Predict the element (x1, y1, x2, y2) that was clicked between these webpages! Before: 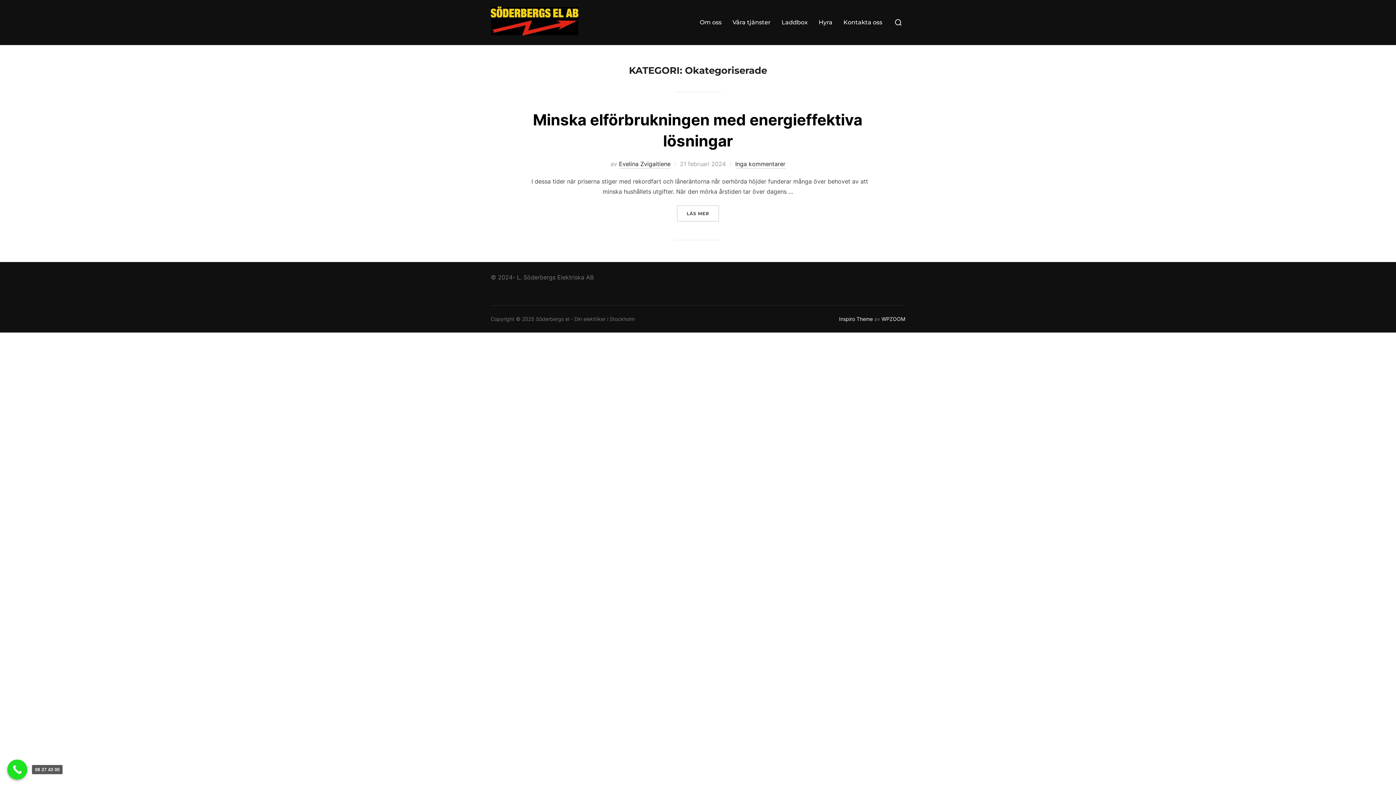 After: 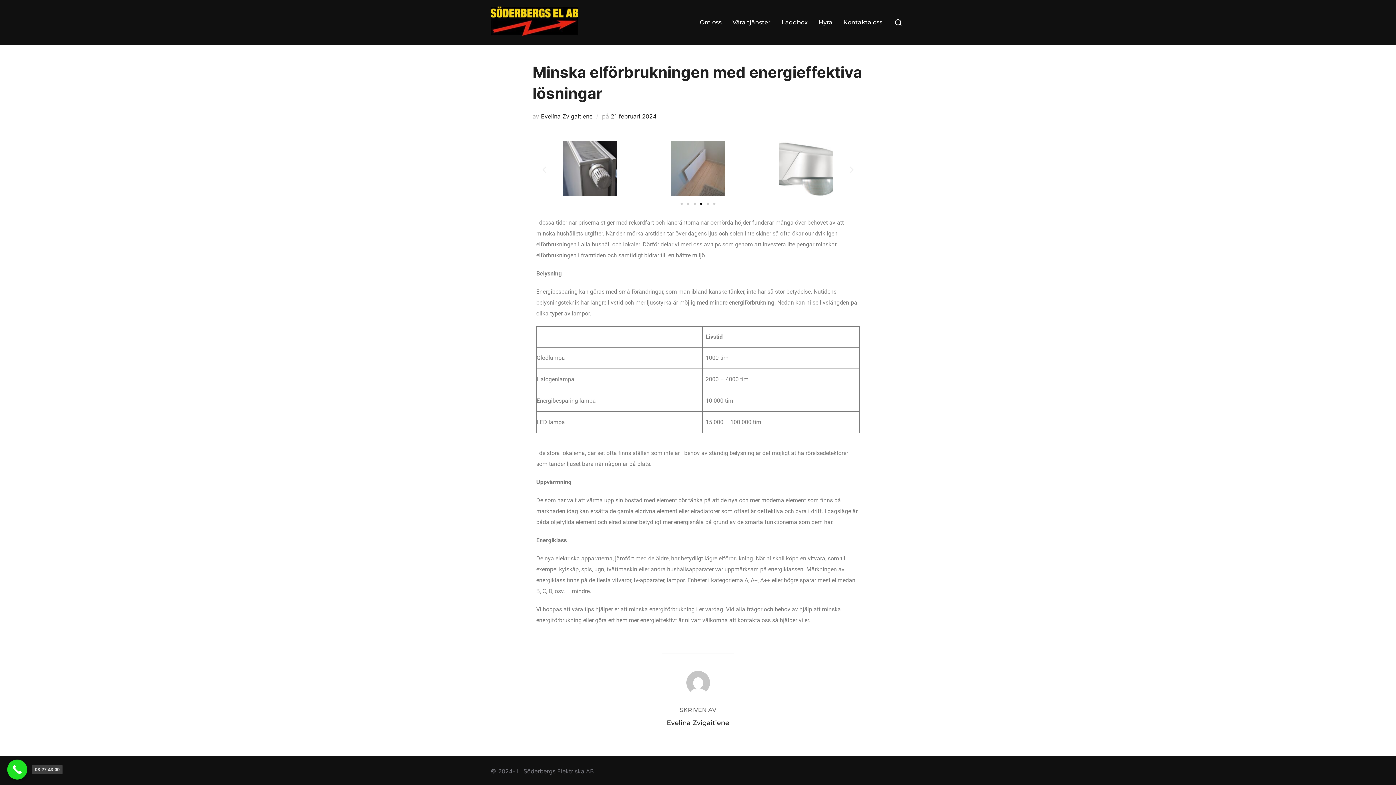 Action: label: Inga kommentarer bbox: (735, 160, 785, 168)